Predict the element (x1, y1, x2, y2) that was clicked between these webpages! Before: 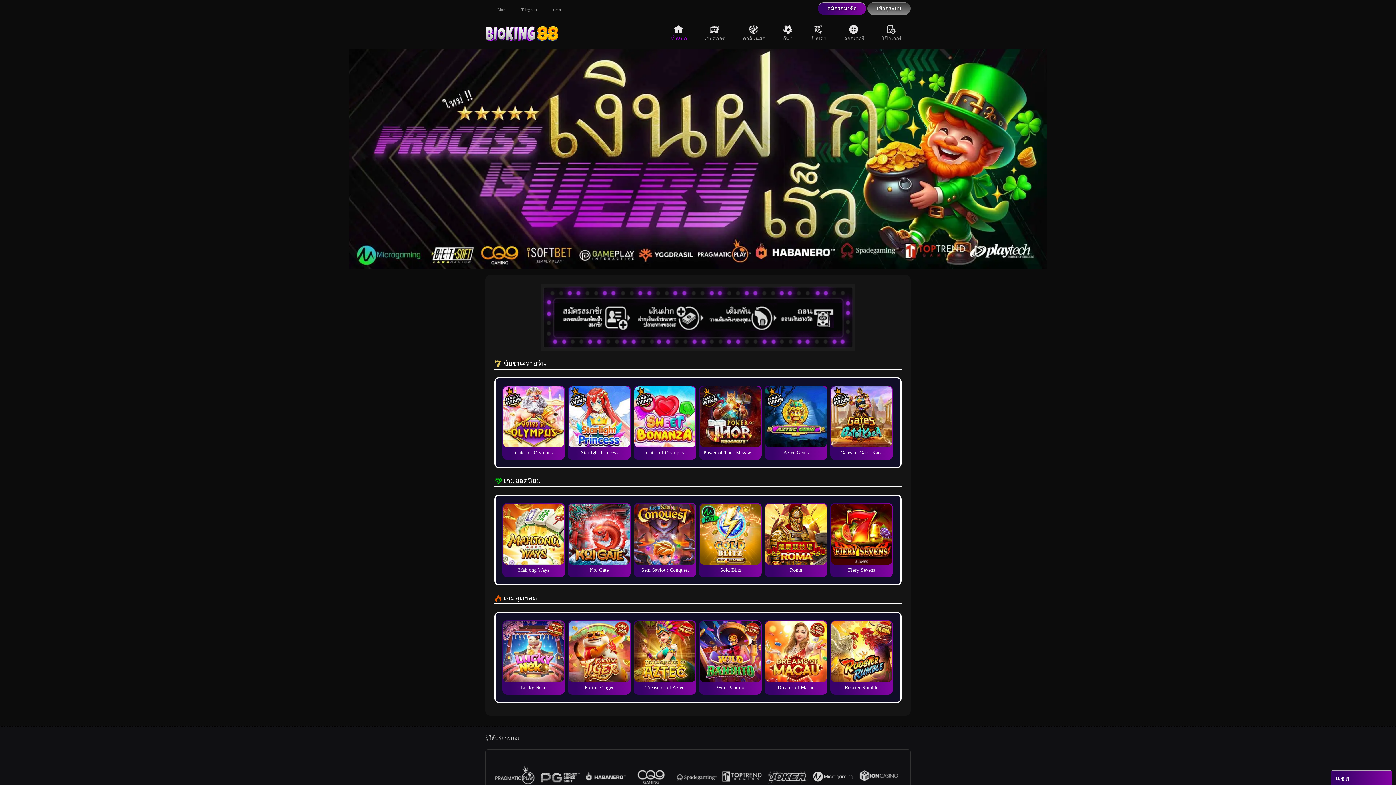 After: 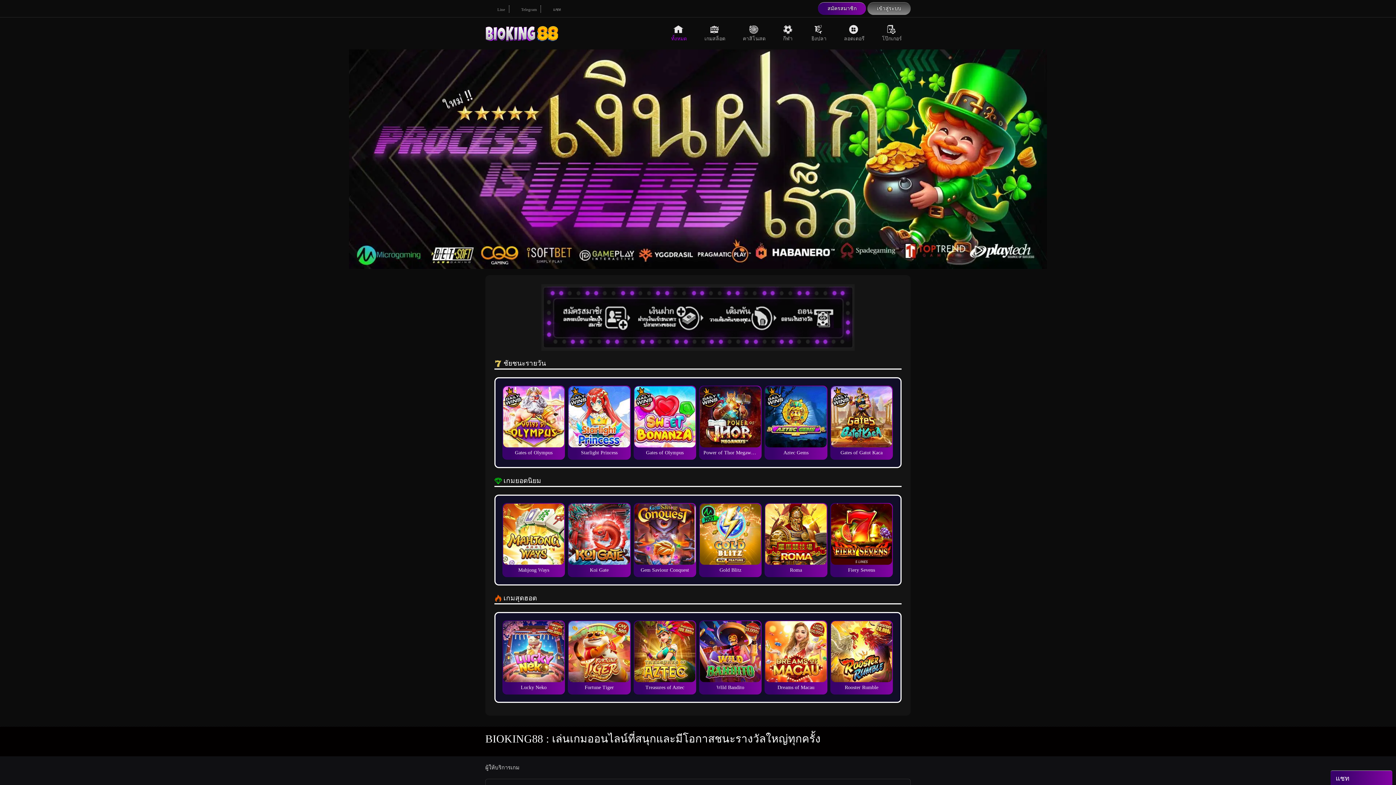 Action: bbox: (485, 30, 558, 36)